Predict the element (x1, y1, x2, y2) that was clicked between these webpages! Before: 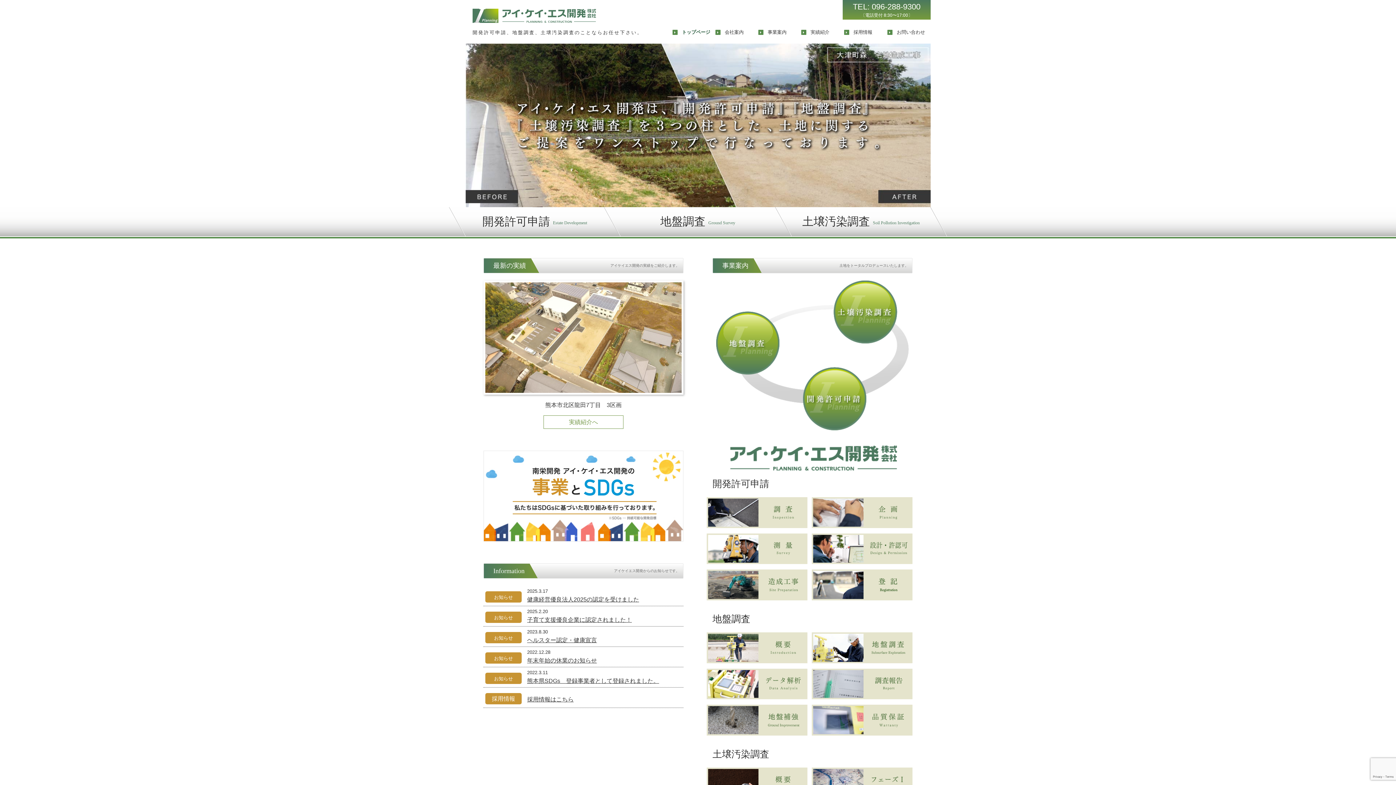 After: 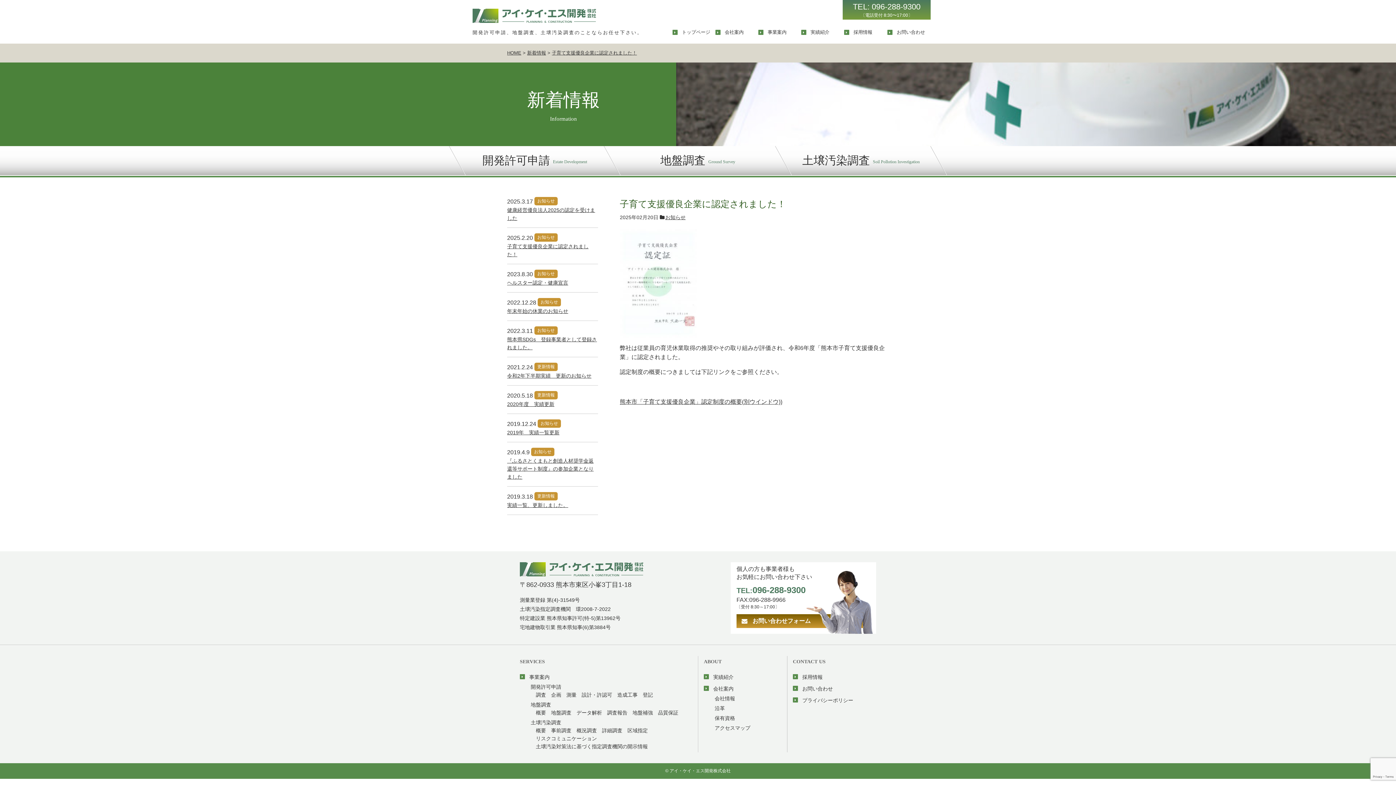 Action: bbox: (527, 617, 632, 623) label: 子育て支援優良企業に認定されました！